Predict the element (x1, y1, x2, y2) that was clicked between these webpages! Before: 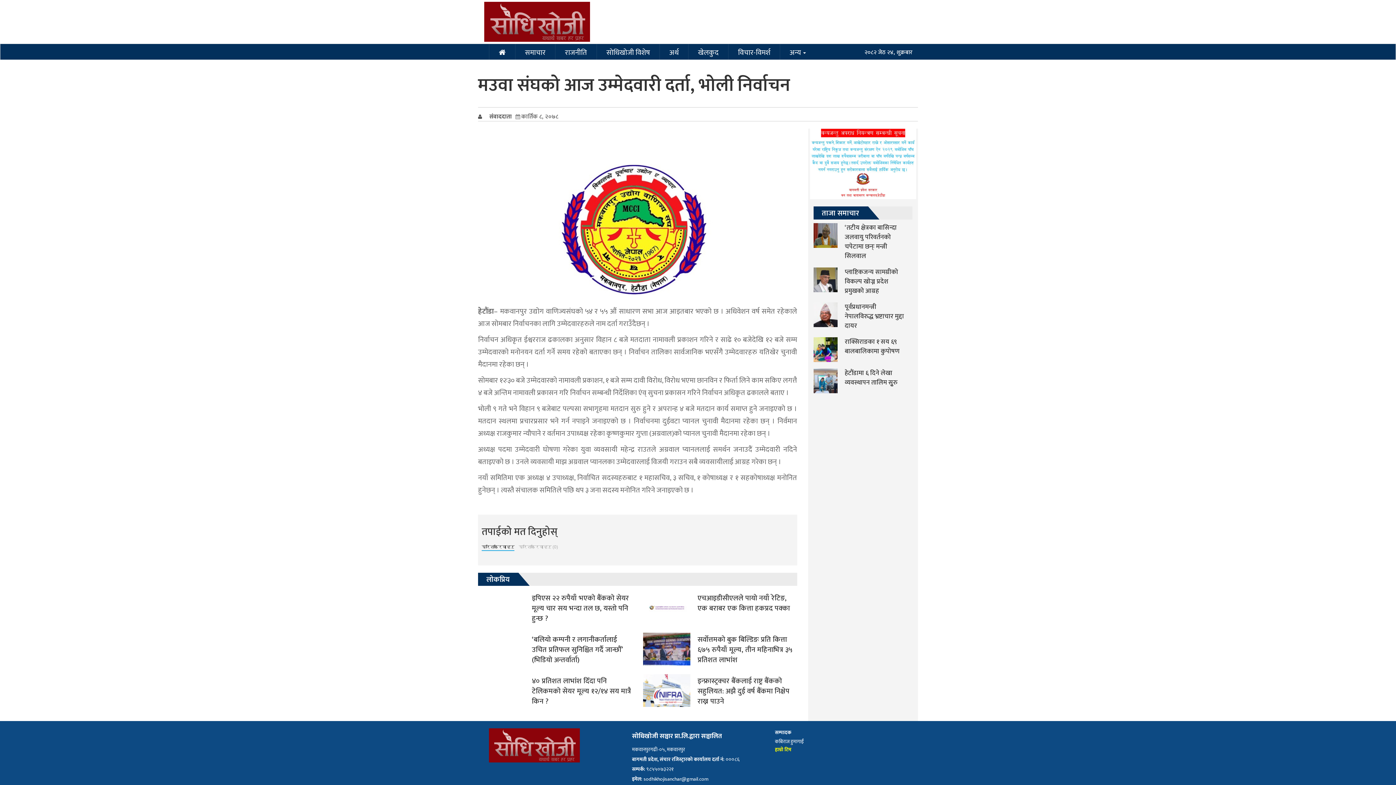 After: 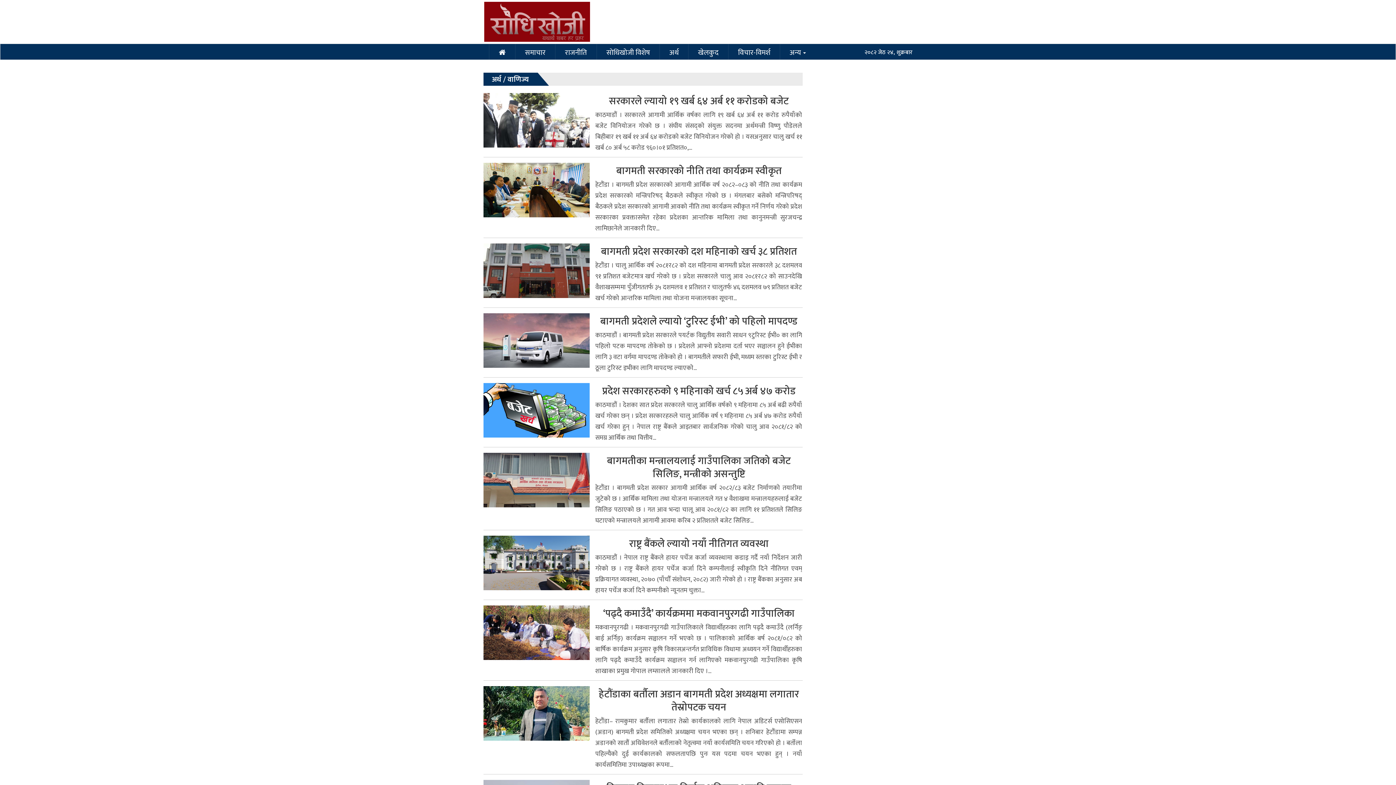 Action: label: अर्थ bbox: (665, 45, 682, 57)